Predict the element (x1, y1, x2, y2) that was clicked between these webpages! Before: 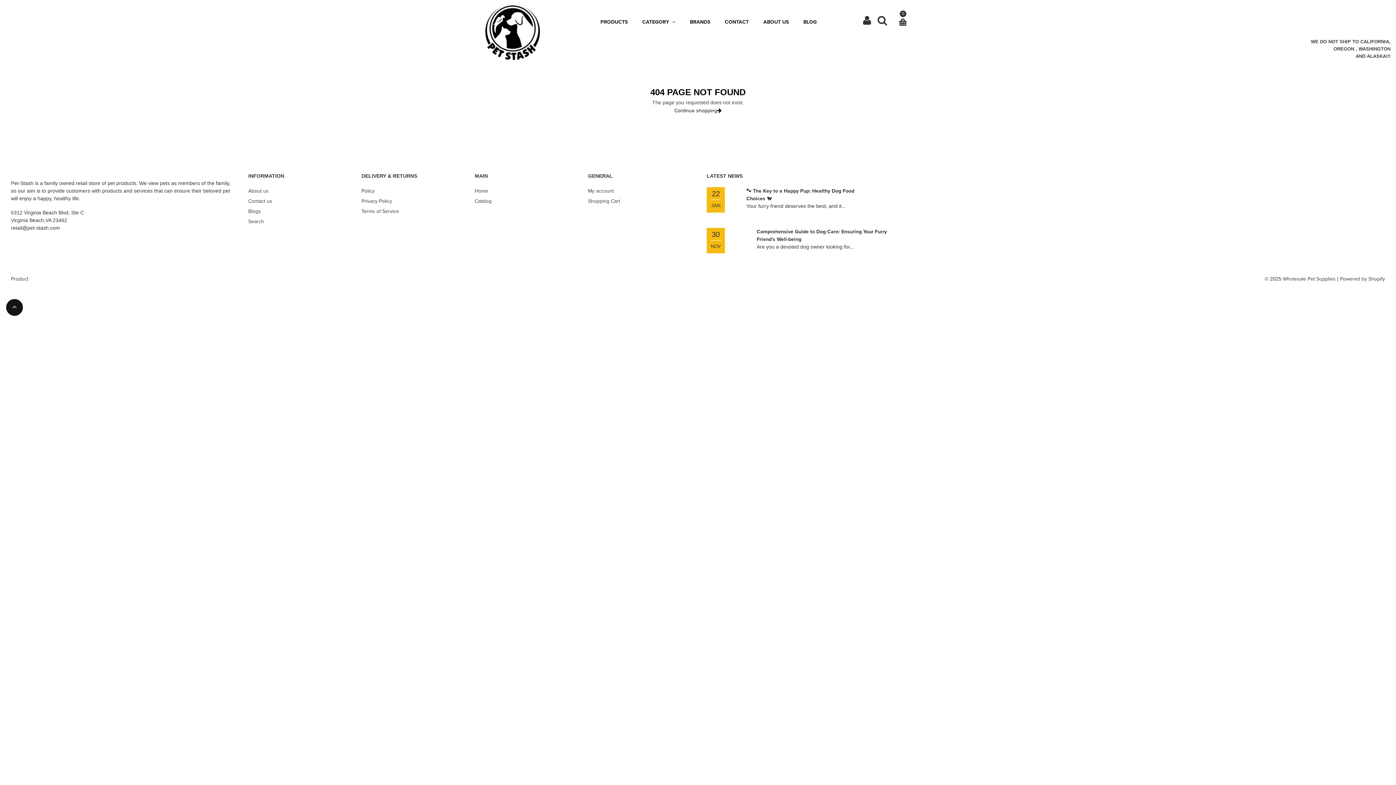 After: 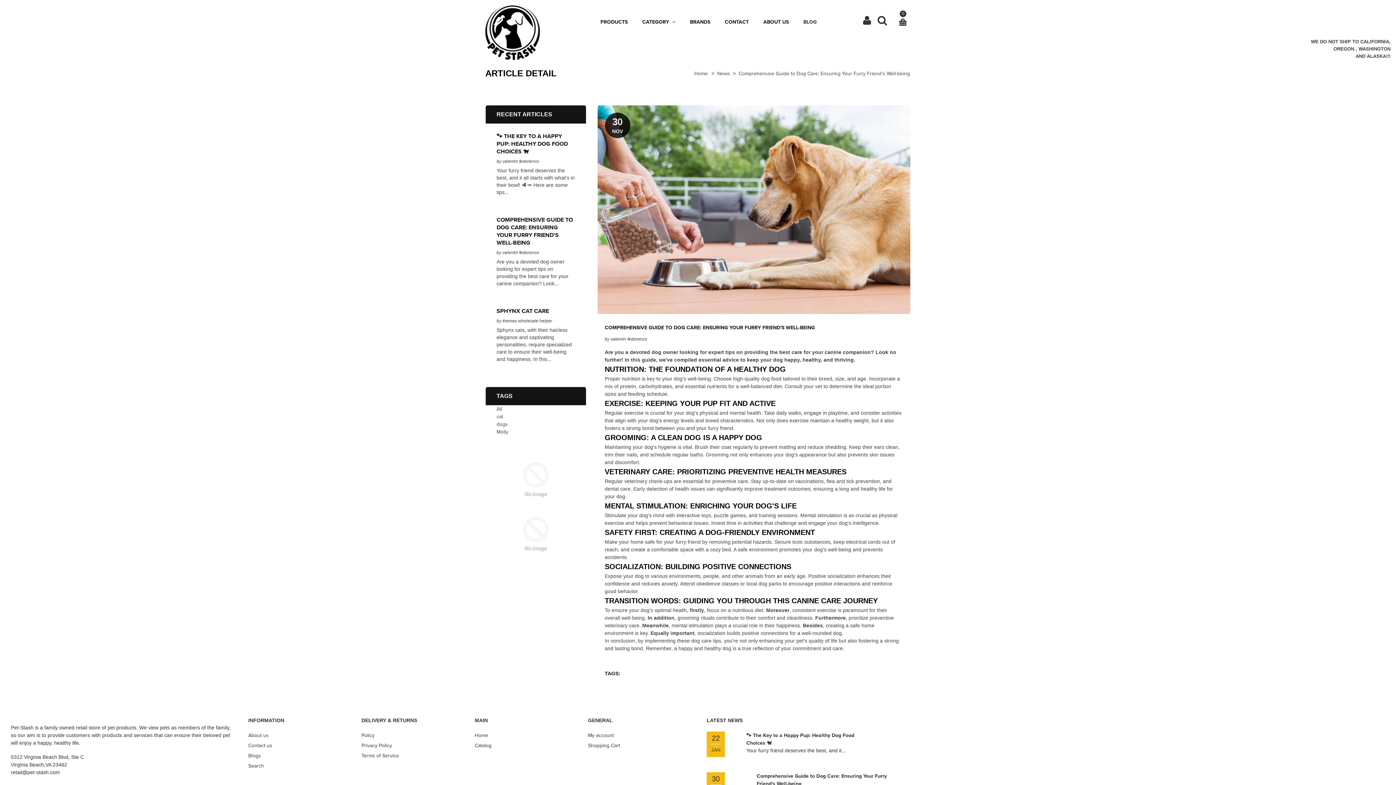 Action: label: Comprehensive Guide to Dog Care: Ensuring Your Furry Friend's Well-being bbox: (756, 228, 906, 243)